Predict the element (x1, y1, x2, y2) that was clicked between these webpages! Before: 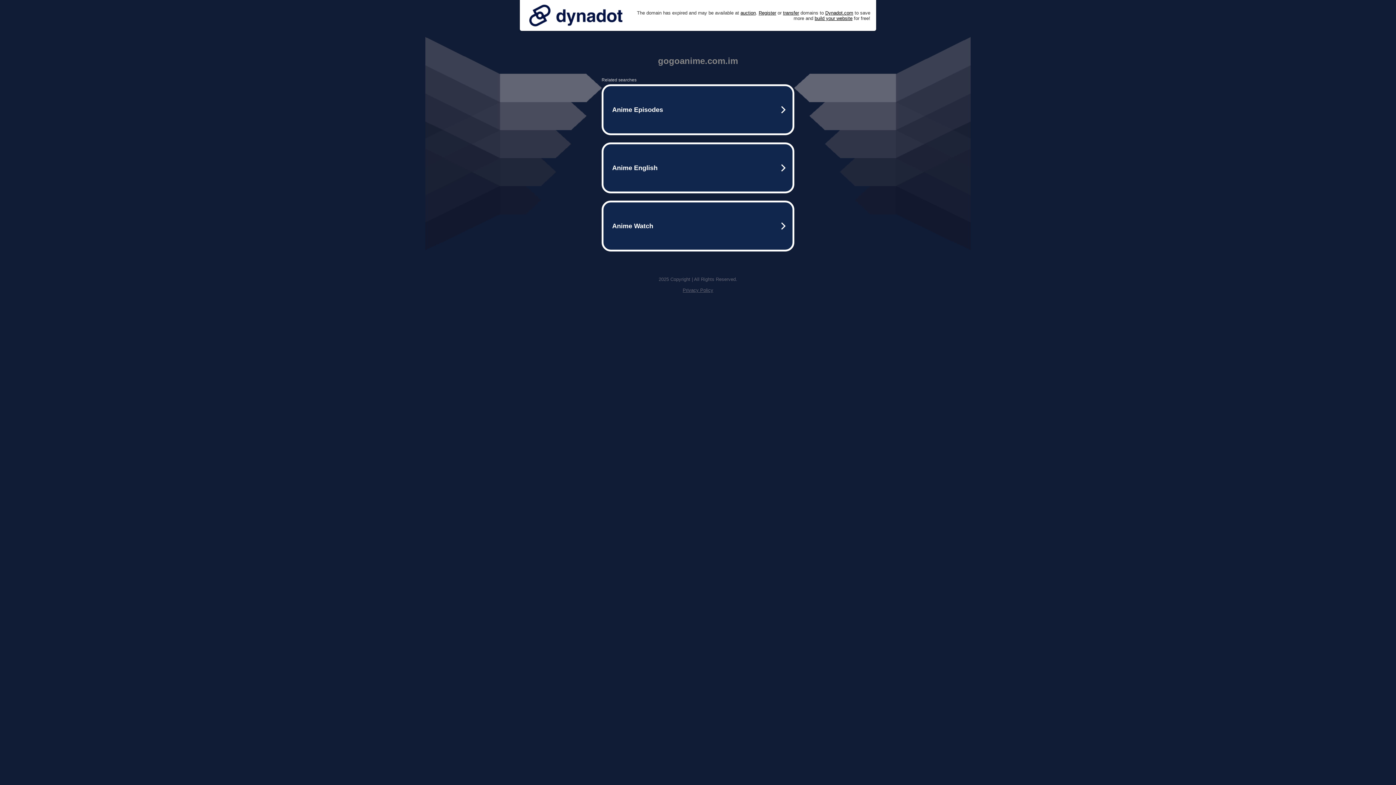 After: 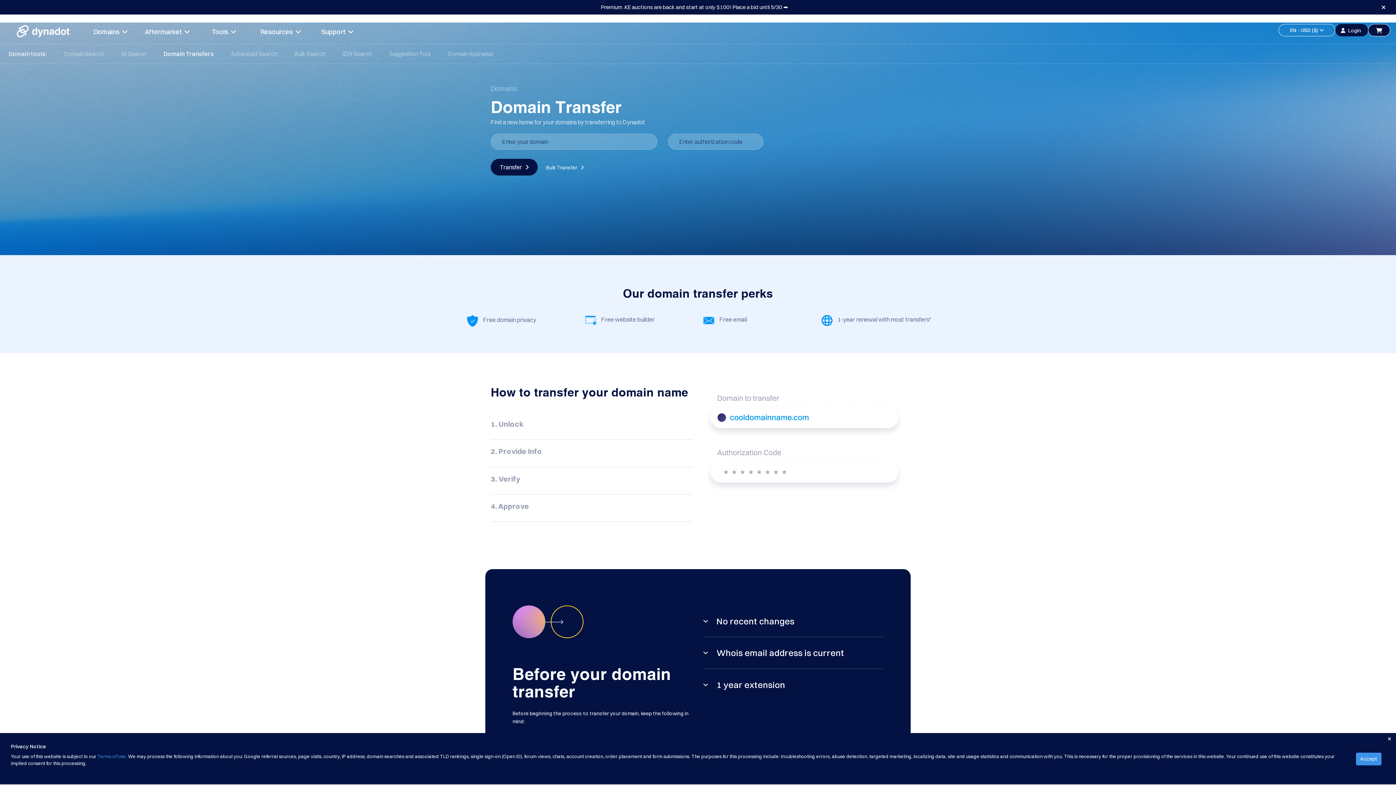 Action: label: transfer bbox: (783, 10, 799, 15)